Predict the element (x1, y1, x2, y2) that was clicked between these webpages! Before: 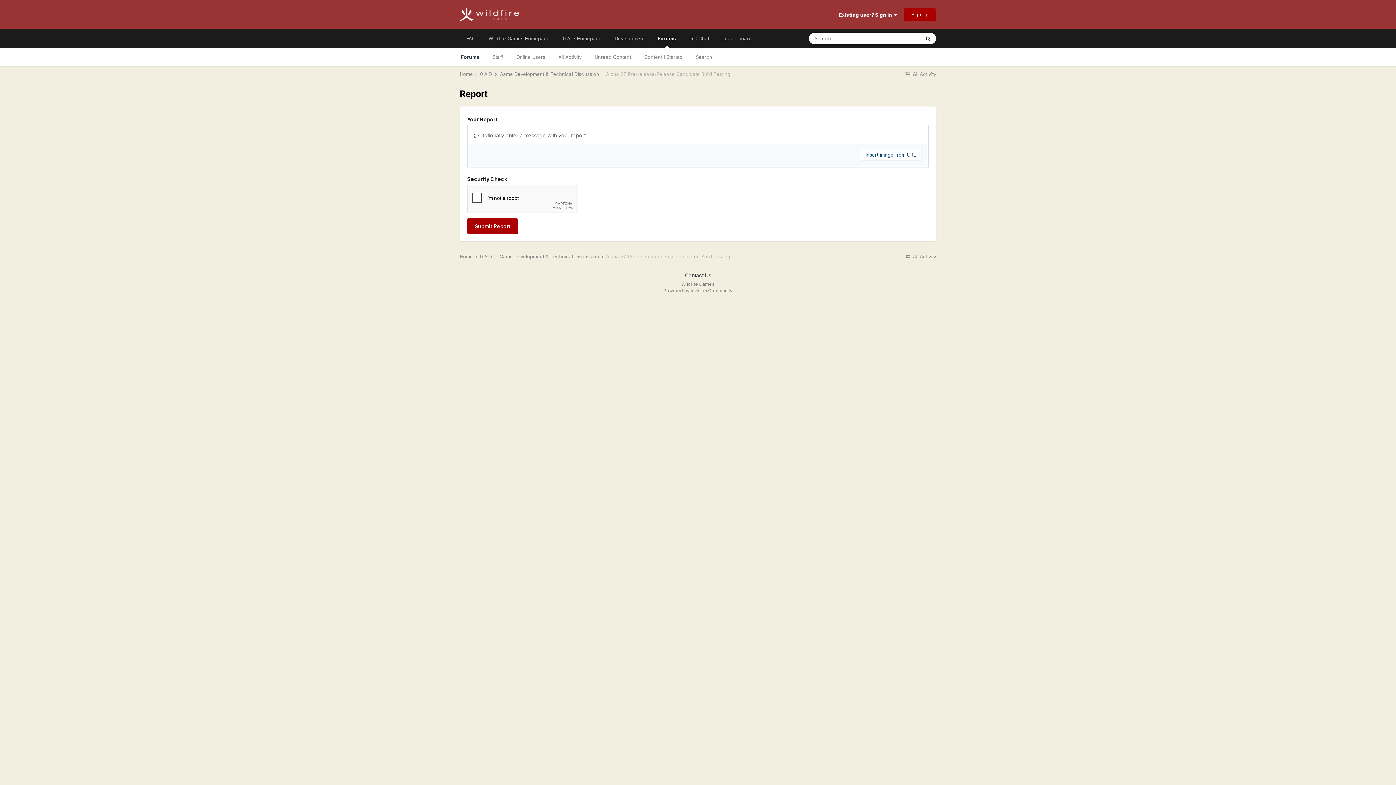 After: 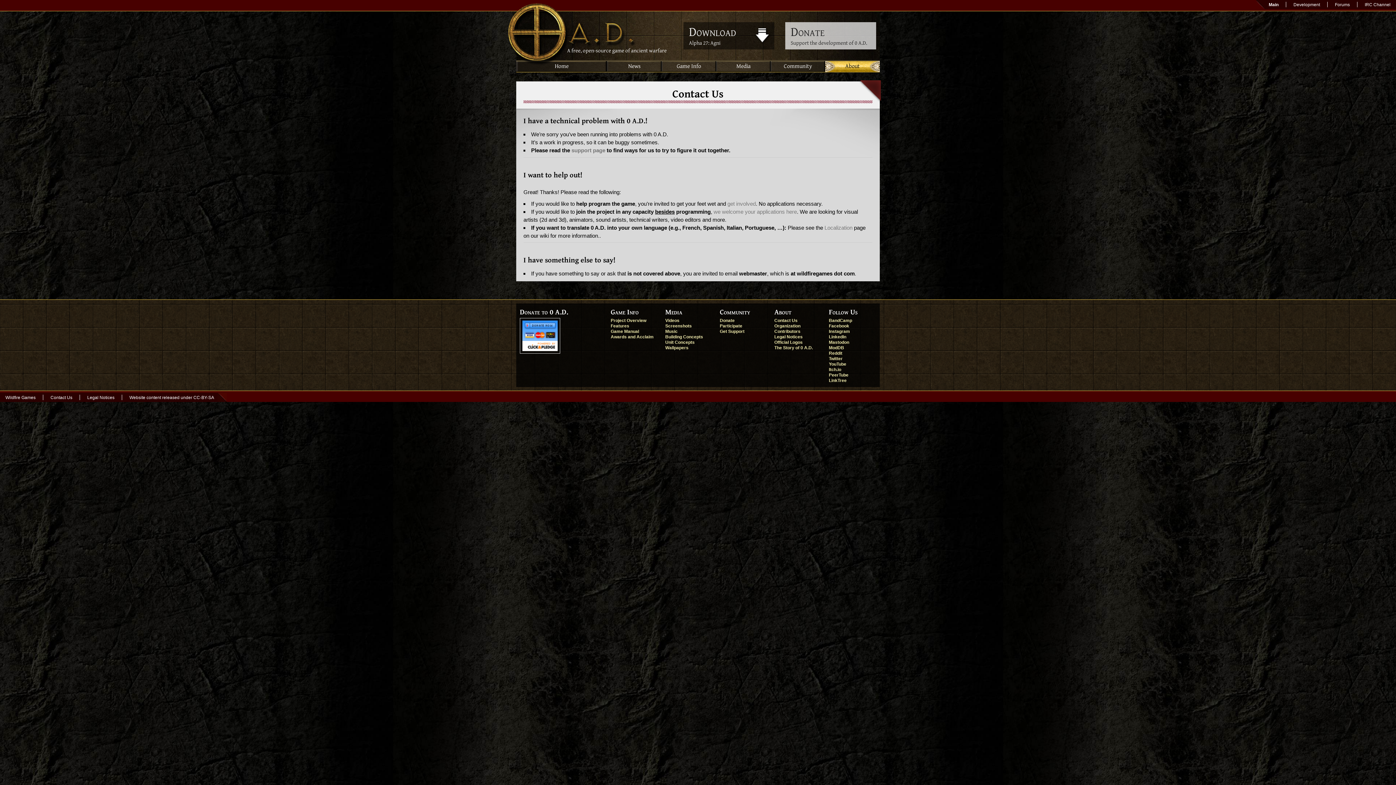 Action: label: Contact Us bbox: (685, 272, 711, 278)